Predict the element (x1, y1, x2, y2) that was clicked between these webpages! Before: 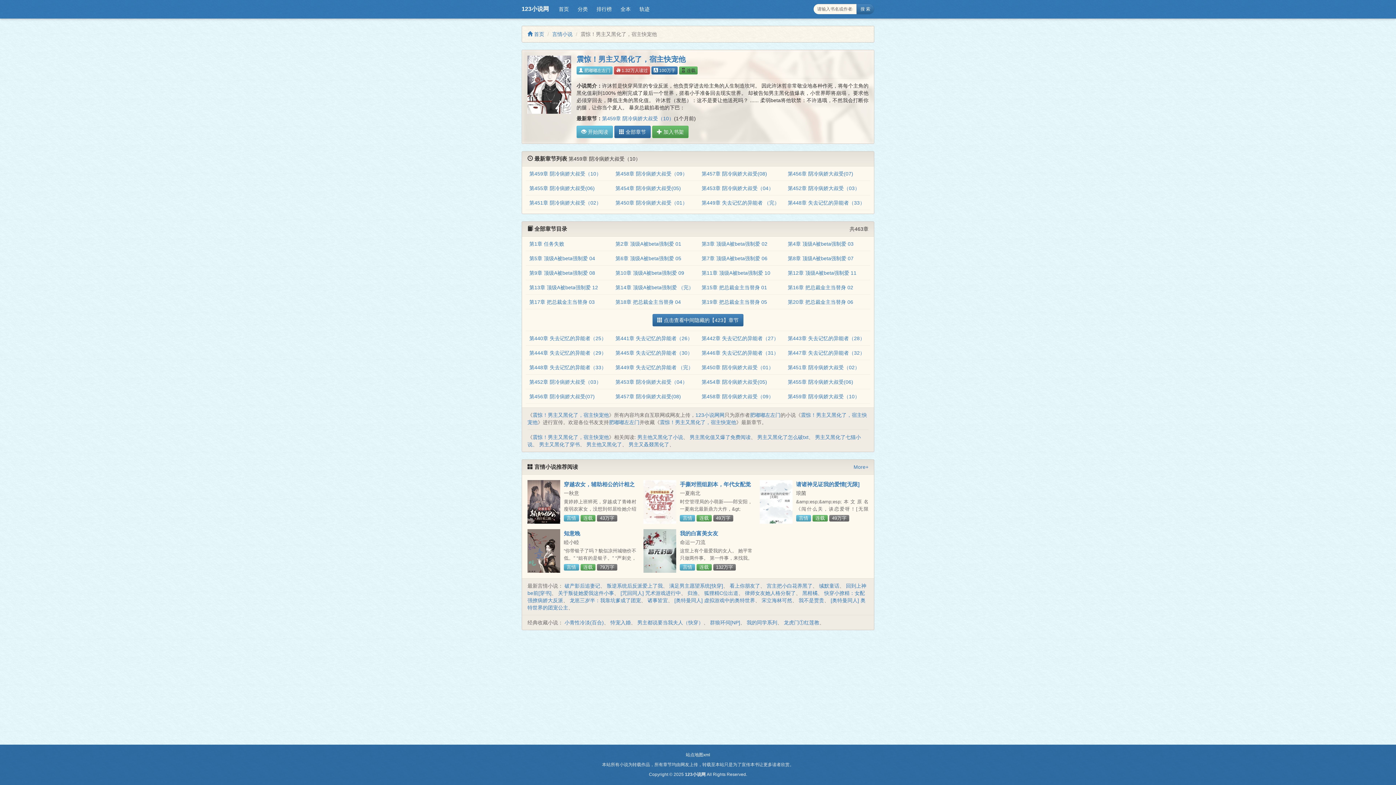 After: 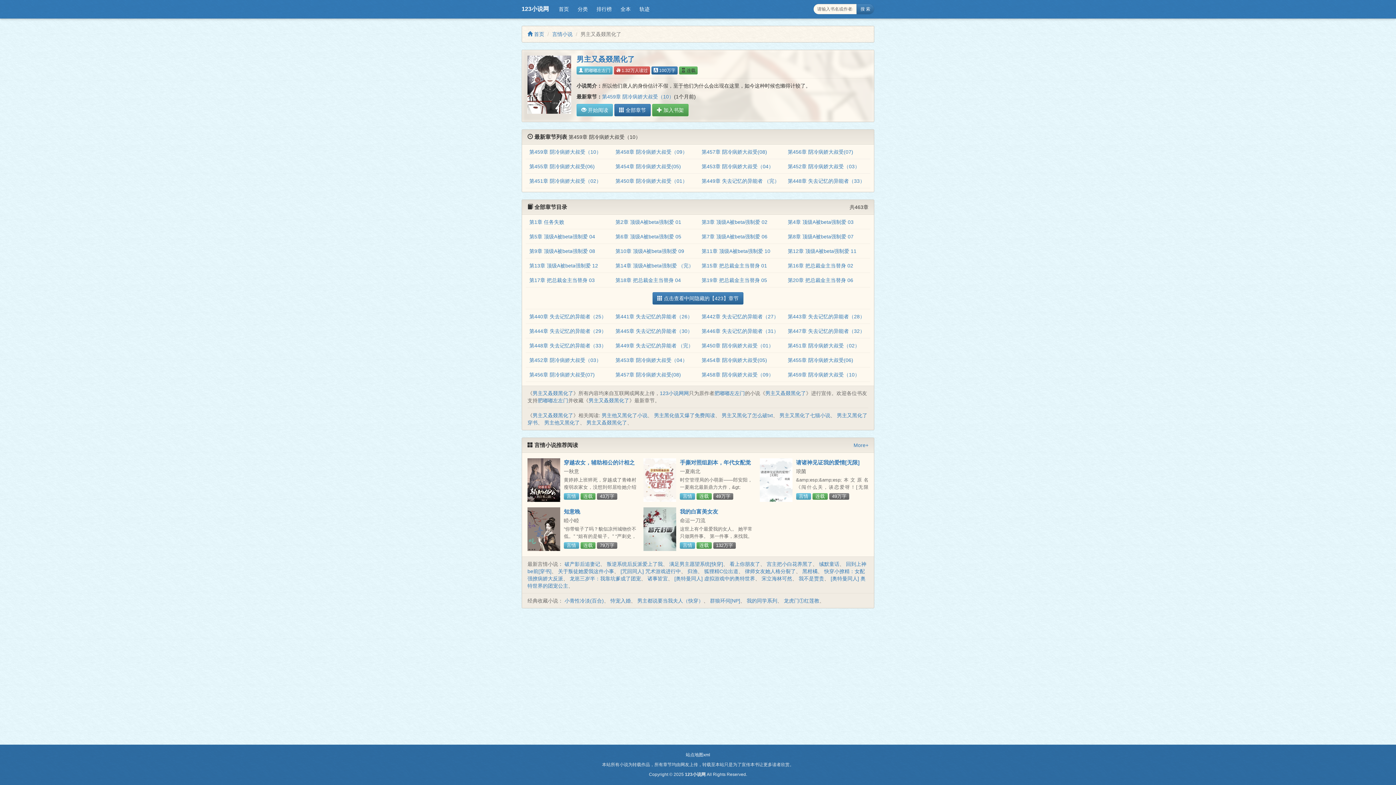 Action: bbox: (628, 441, 669, 447) label: 男主又叒叕黑化了